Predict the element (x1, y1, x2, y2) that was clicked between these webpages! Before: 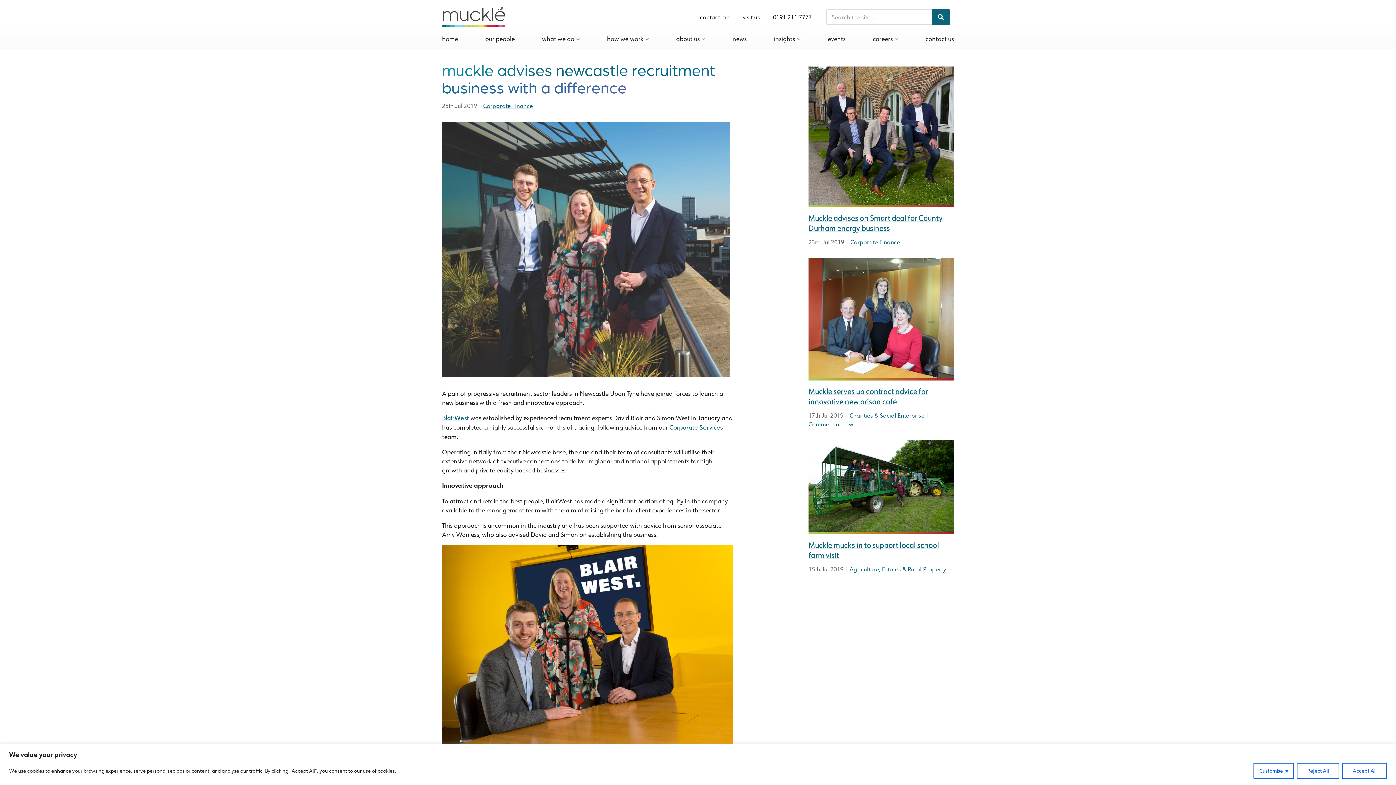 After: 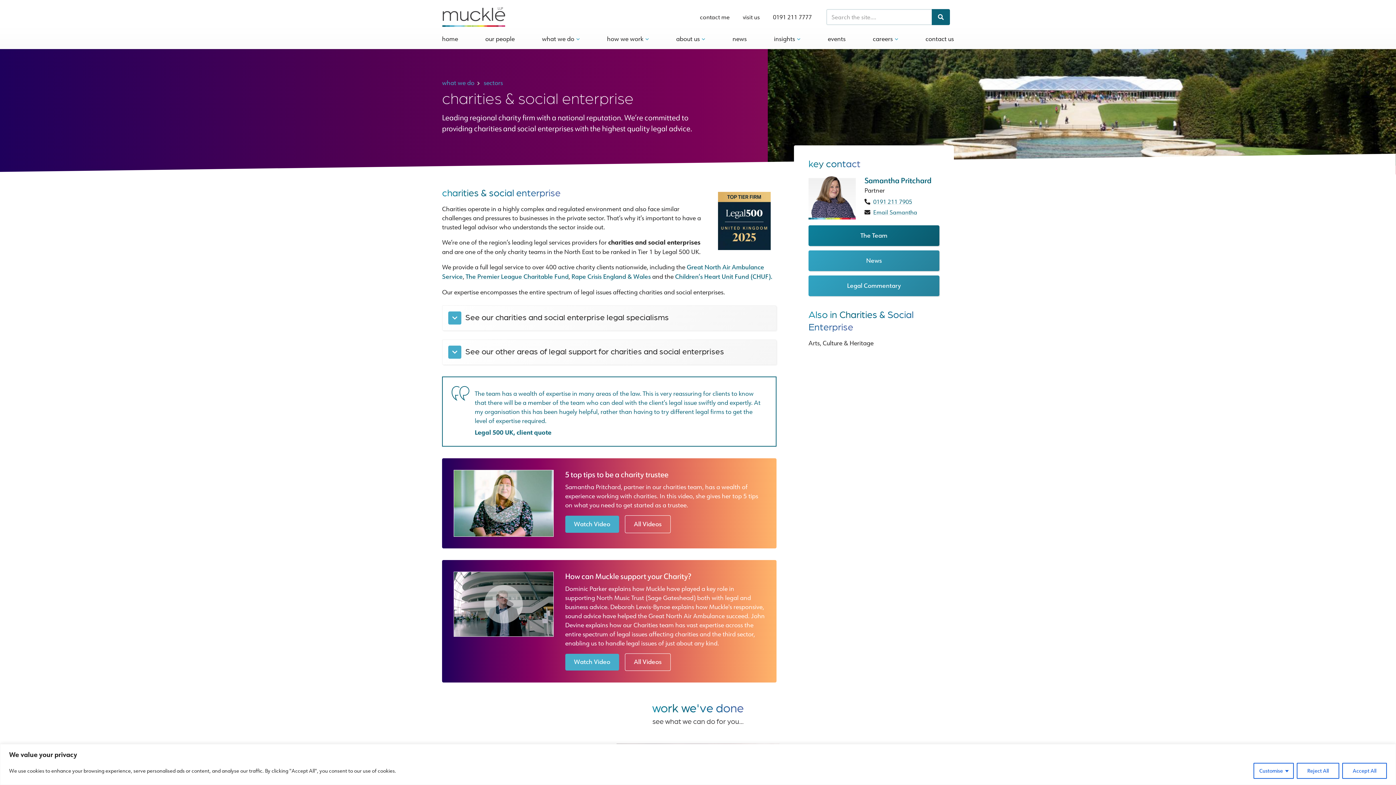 Action: bbox: (849, 412, 924, 419) label: Charities & Social Enterprise